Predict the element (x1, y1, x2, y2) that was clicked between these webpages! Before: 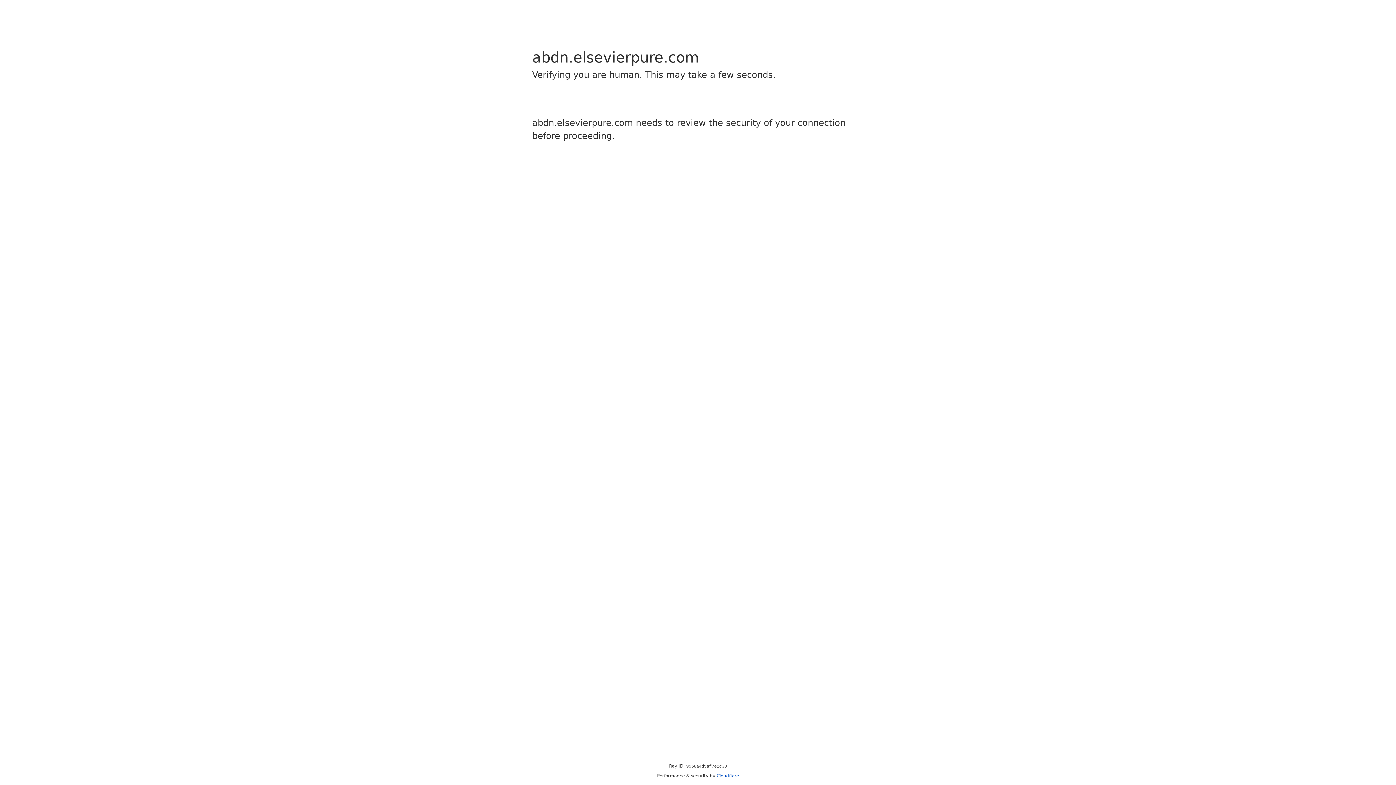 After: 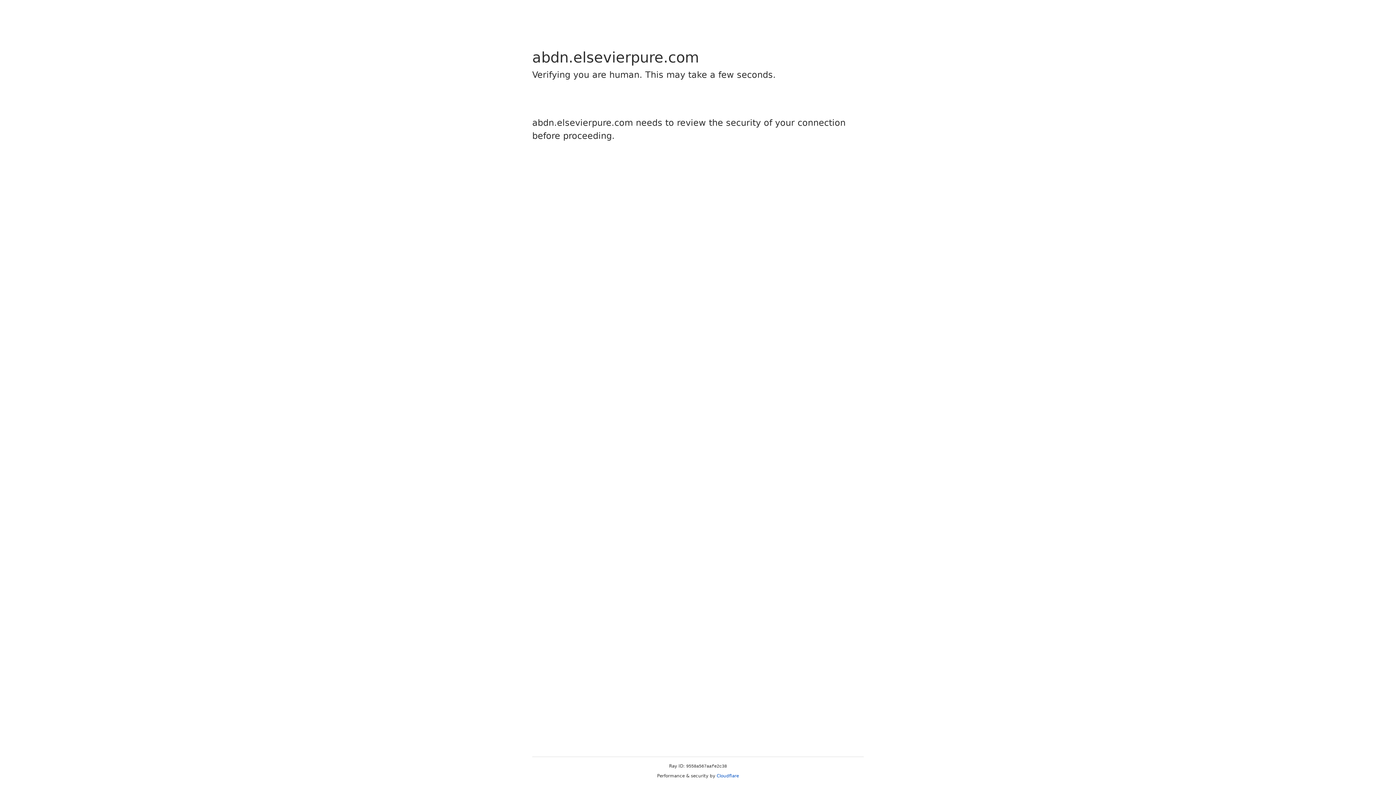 Action: label: Cloudflare bbox: (716, 773, 739, 778)